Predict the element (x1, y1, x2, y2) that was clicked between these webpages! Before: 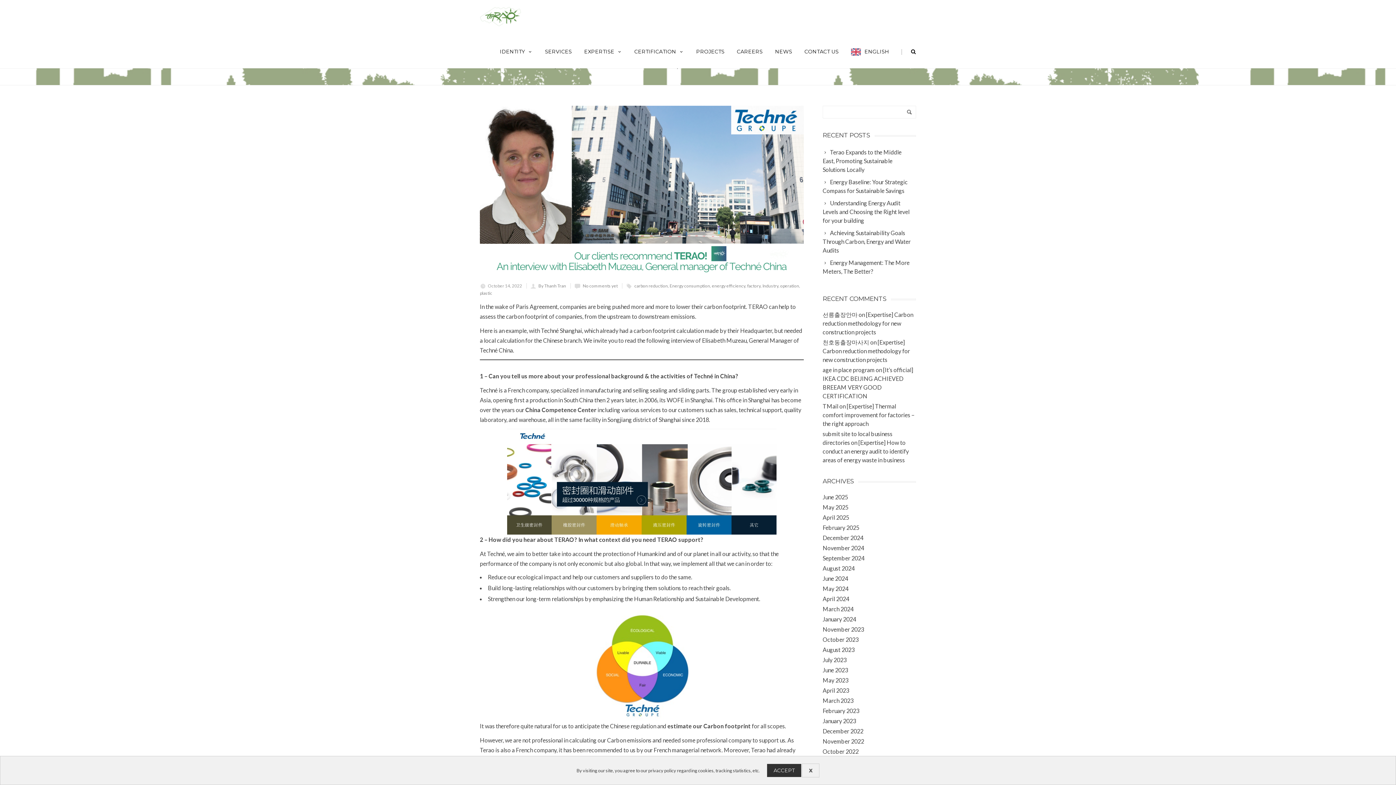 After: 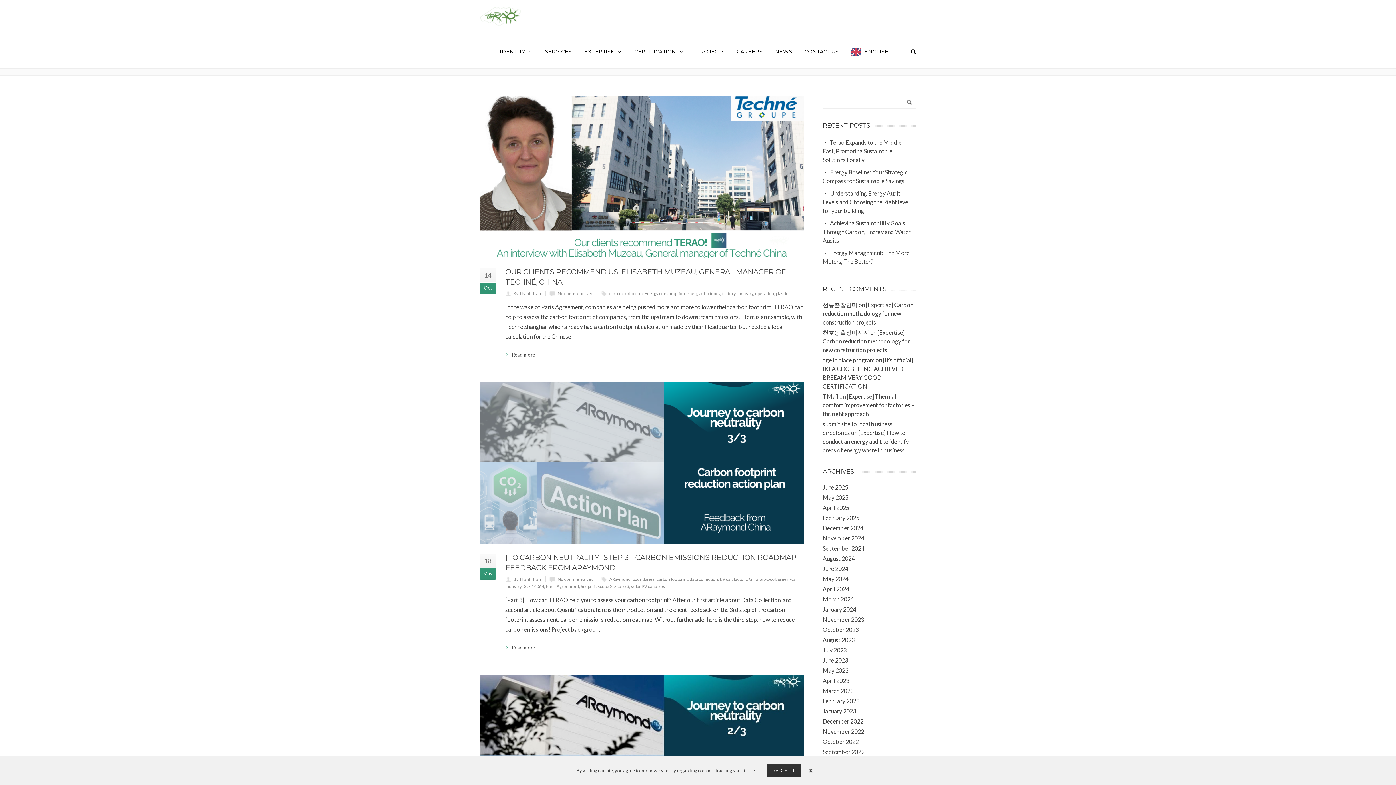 Action: label: factory bbox: (747, 283, 760, 288)